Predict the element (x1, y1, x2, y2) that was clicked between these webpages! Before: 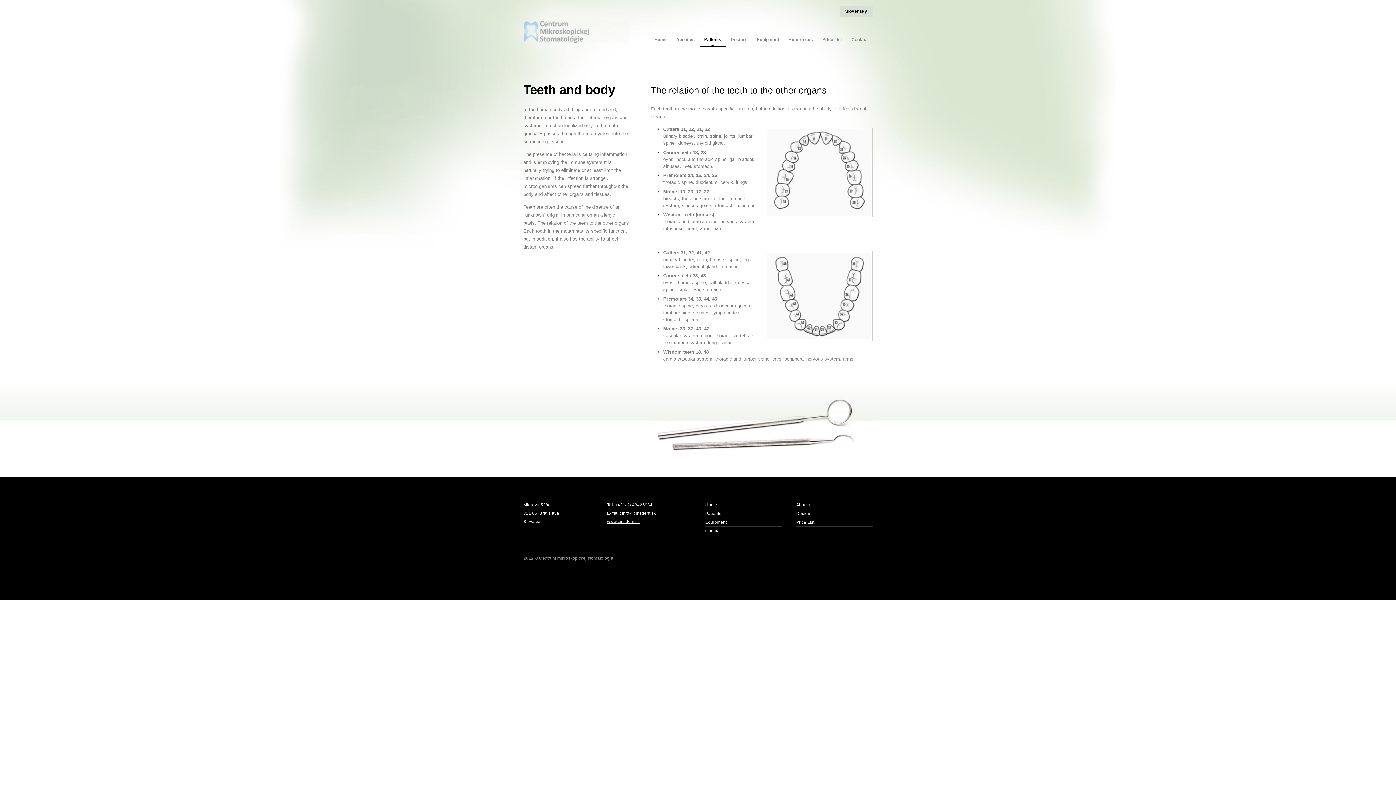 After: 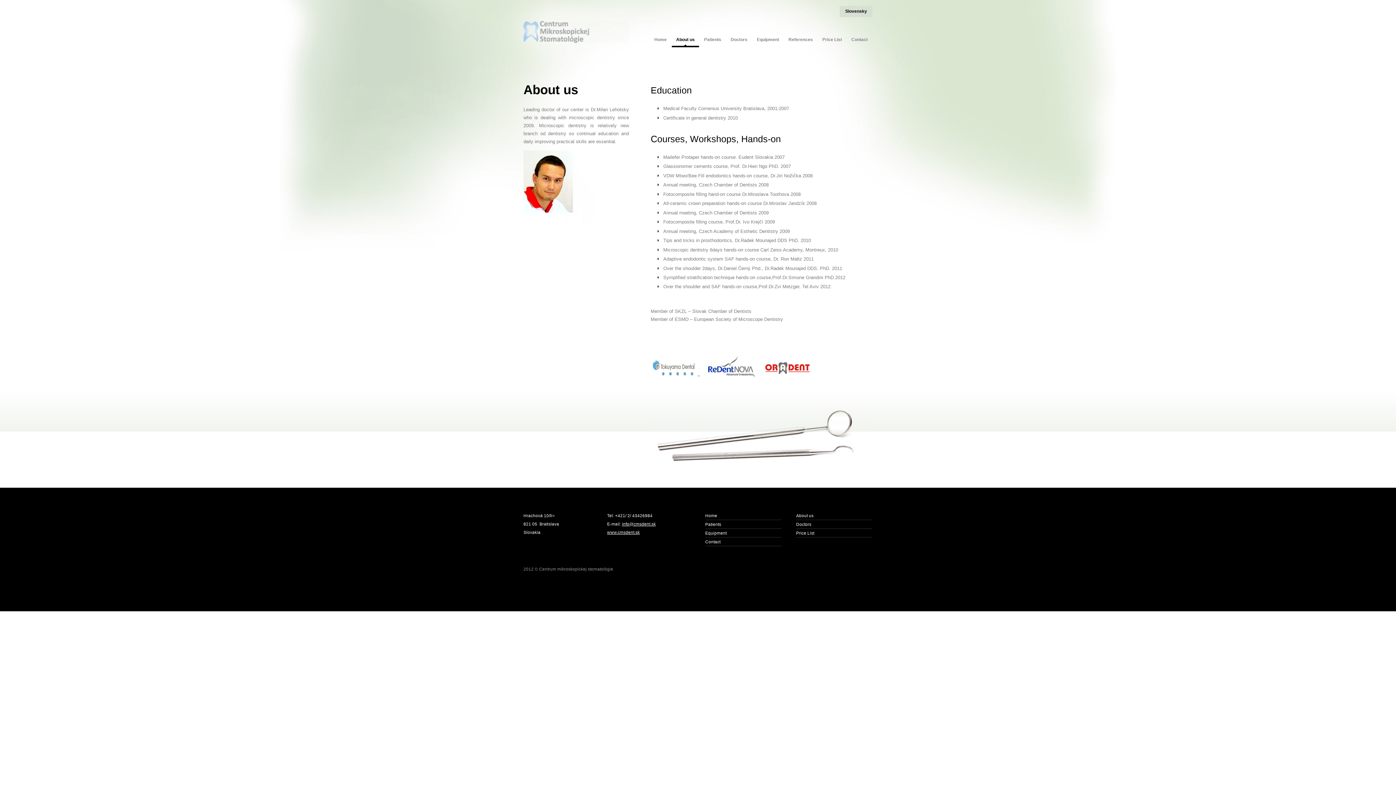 Action: label: About us bbox: (796, 502, 813, 507)